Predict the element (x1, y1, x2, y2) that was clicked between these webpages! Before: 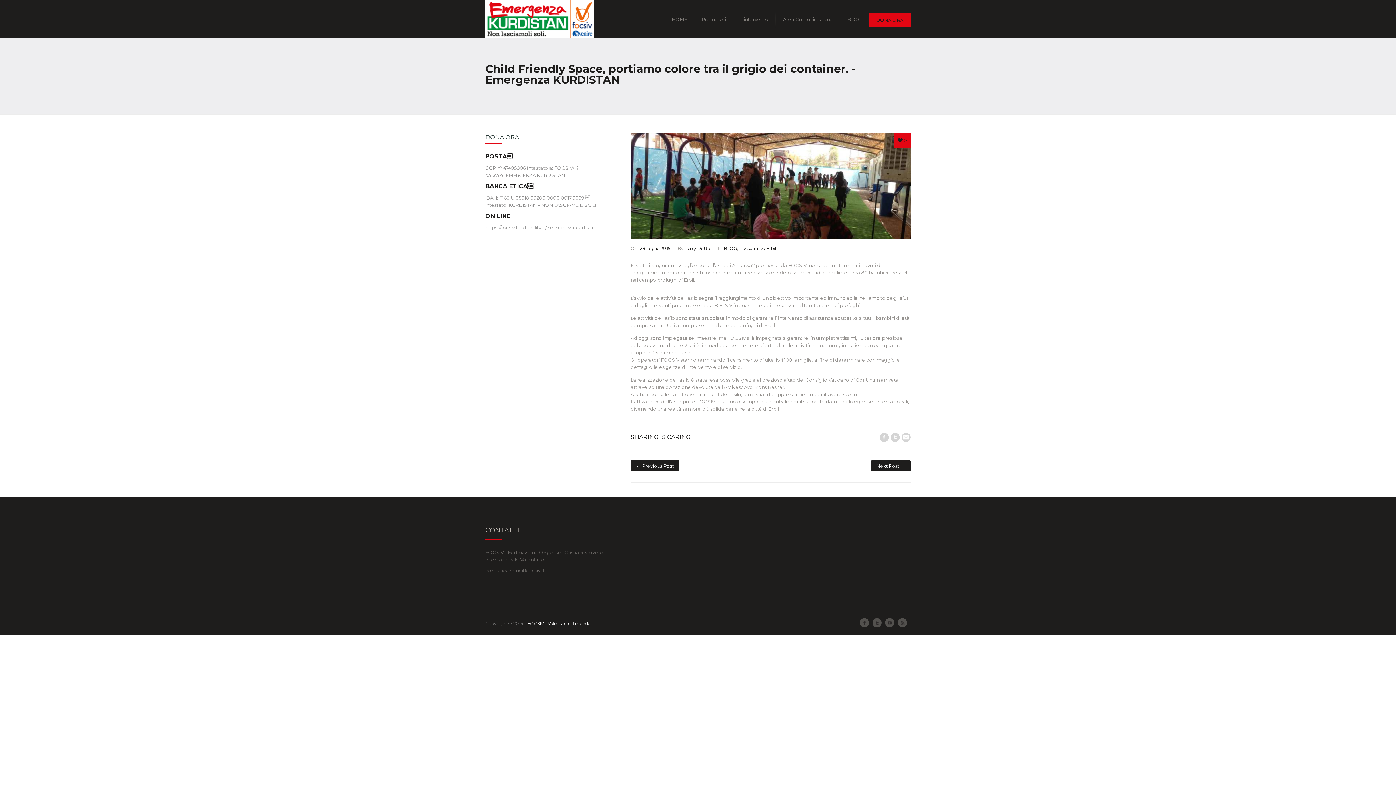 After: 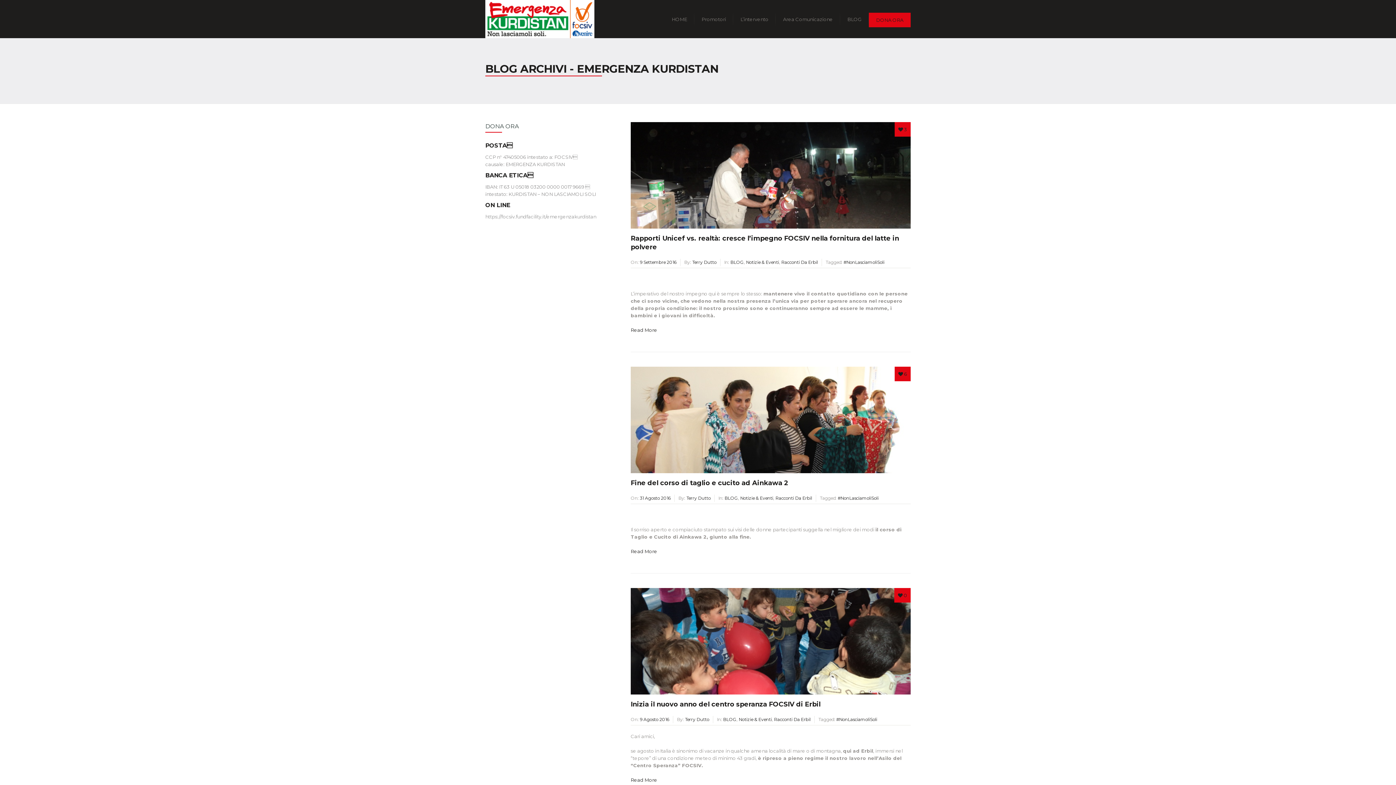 Action: label: BLOG bbox: (724, 245, 737, 251)